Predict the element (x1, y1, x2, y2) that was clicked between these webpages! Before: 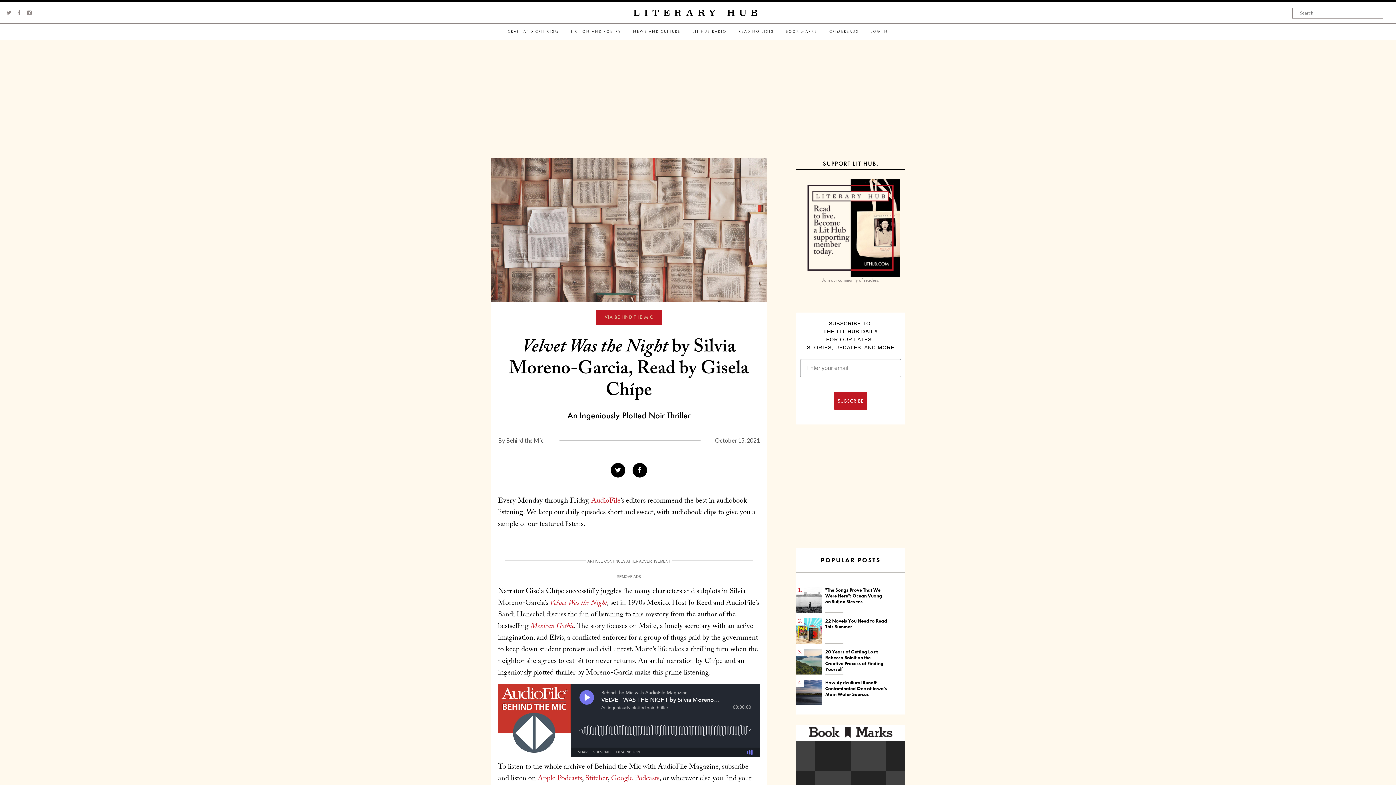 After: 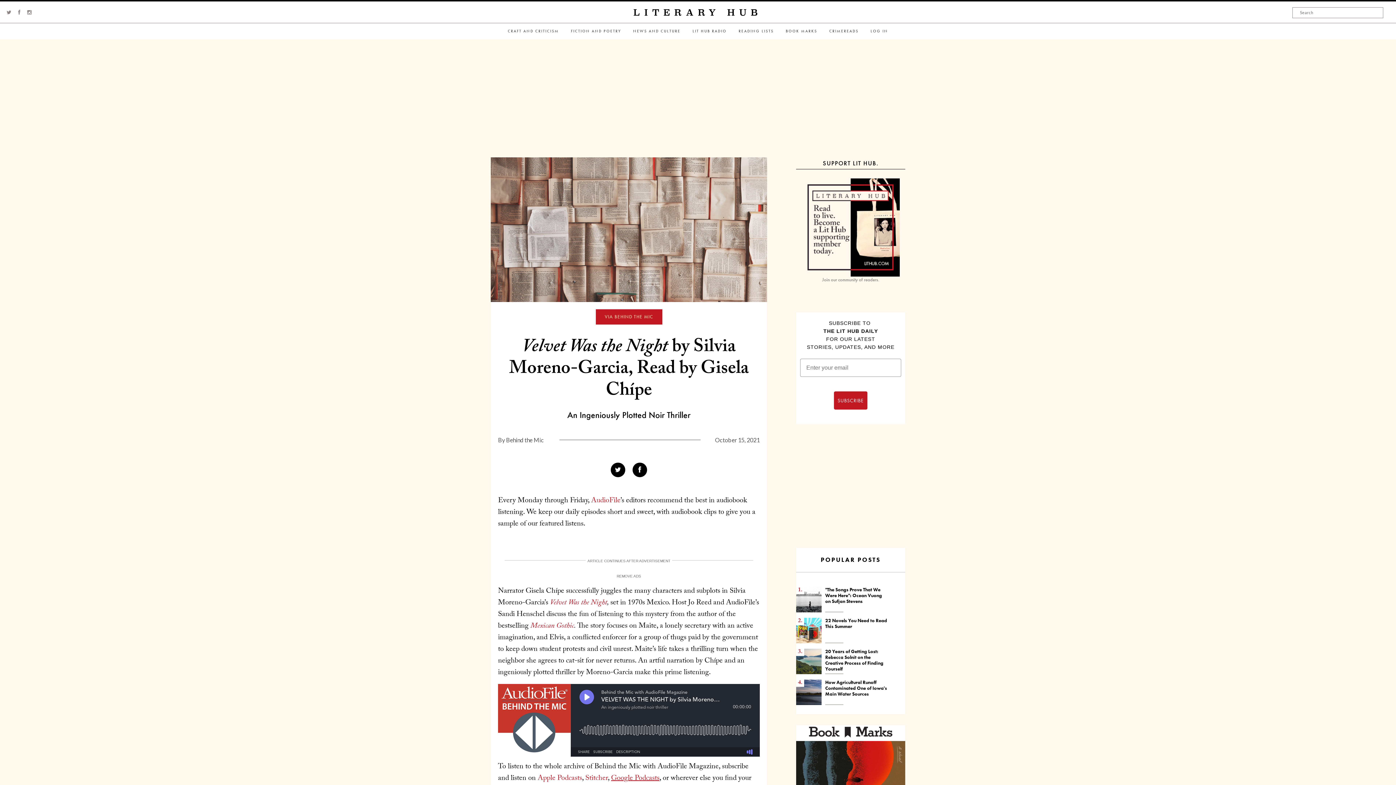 Action: label: Google Podcasts bbox: (611, 773, 659, 785)